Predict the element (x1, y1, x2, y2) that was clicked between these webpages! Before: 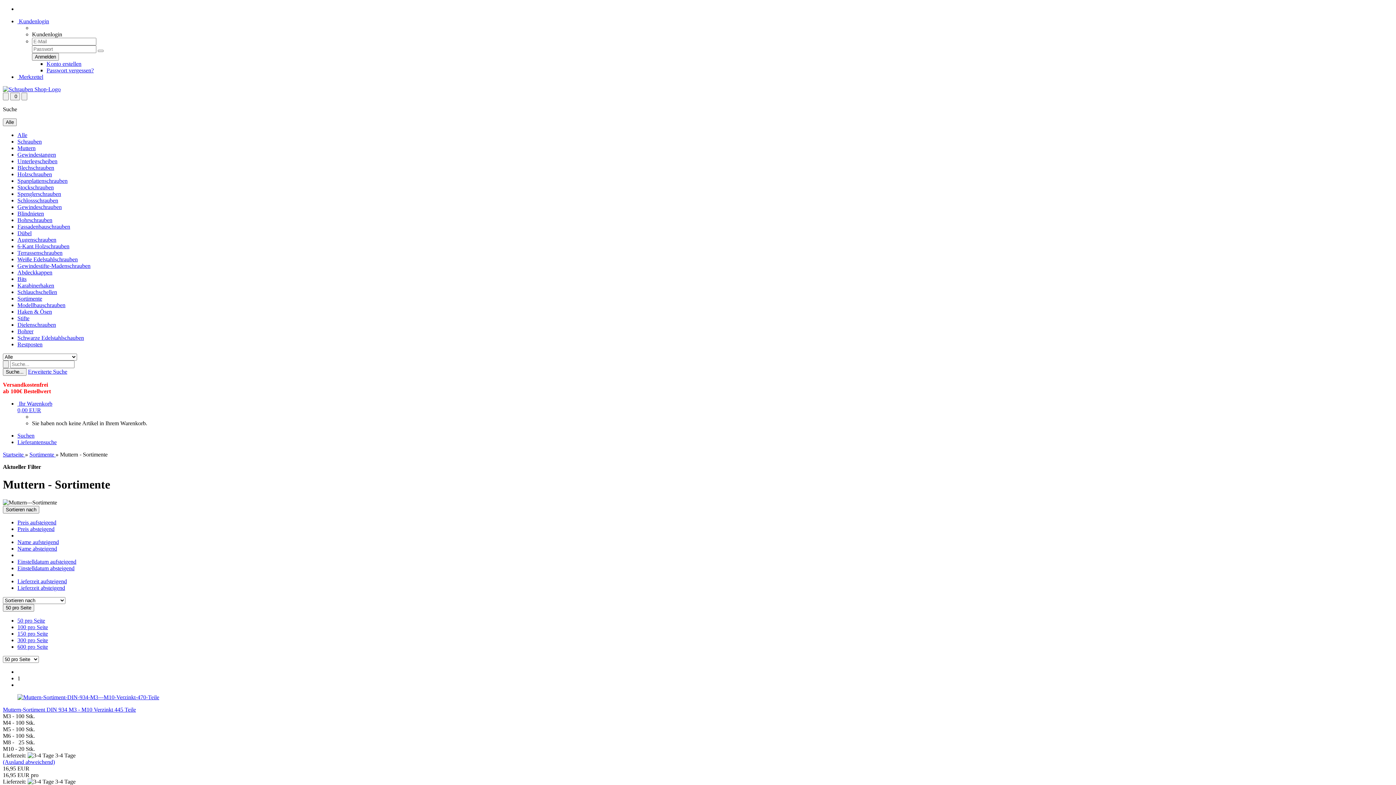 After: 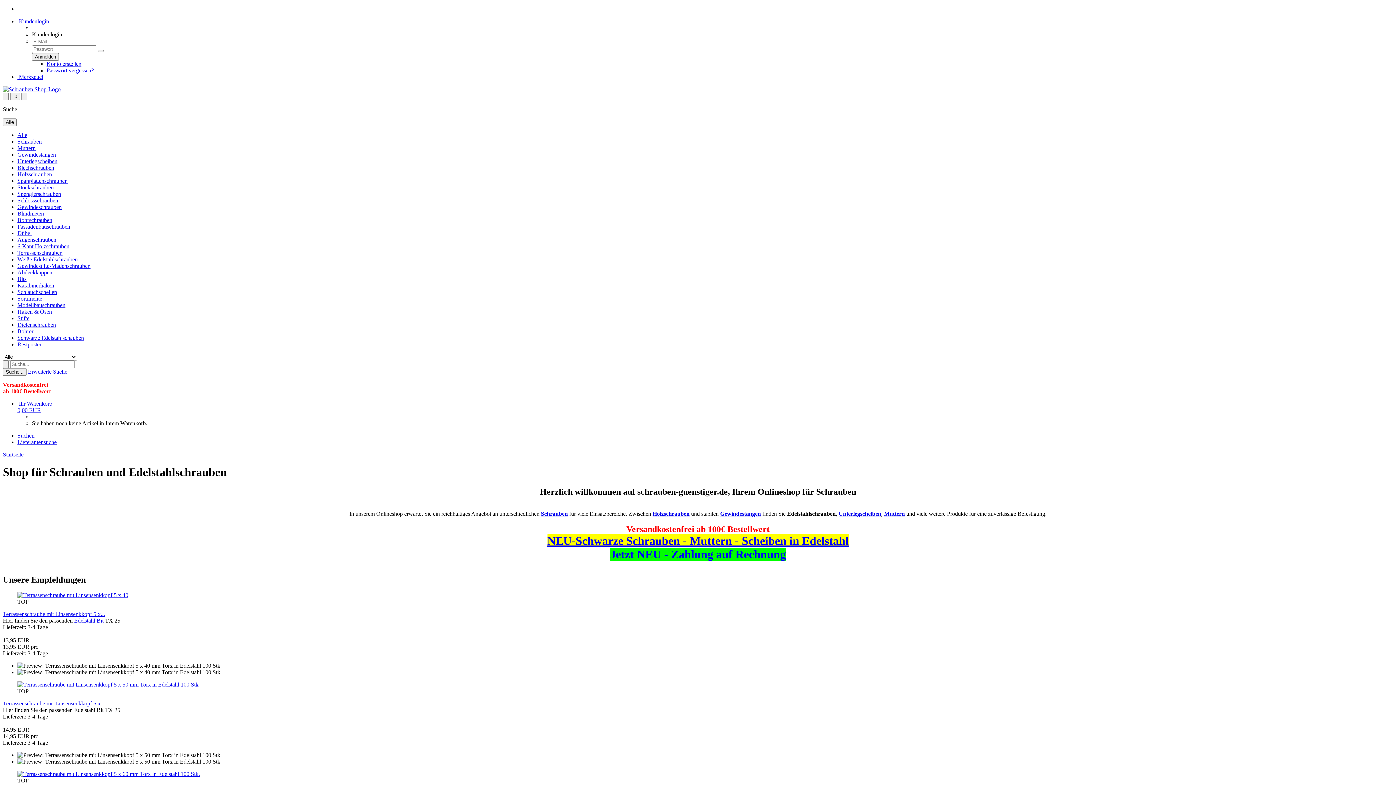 Action: label: Bohrer bbox: (17, 328, 33, 334)